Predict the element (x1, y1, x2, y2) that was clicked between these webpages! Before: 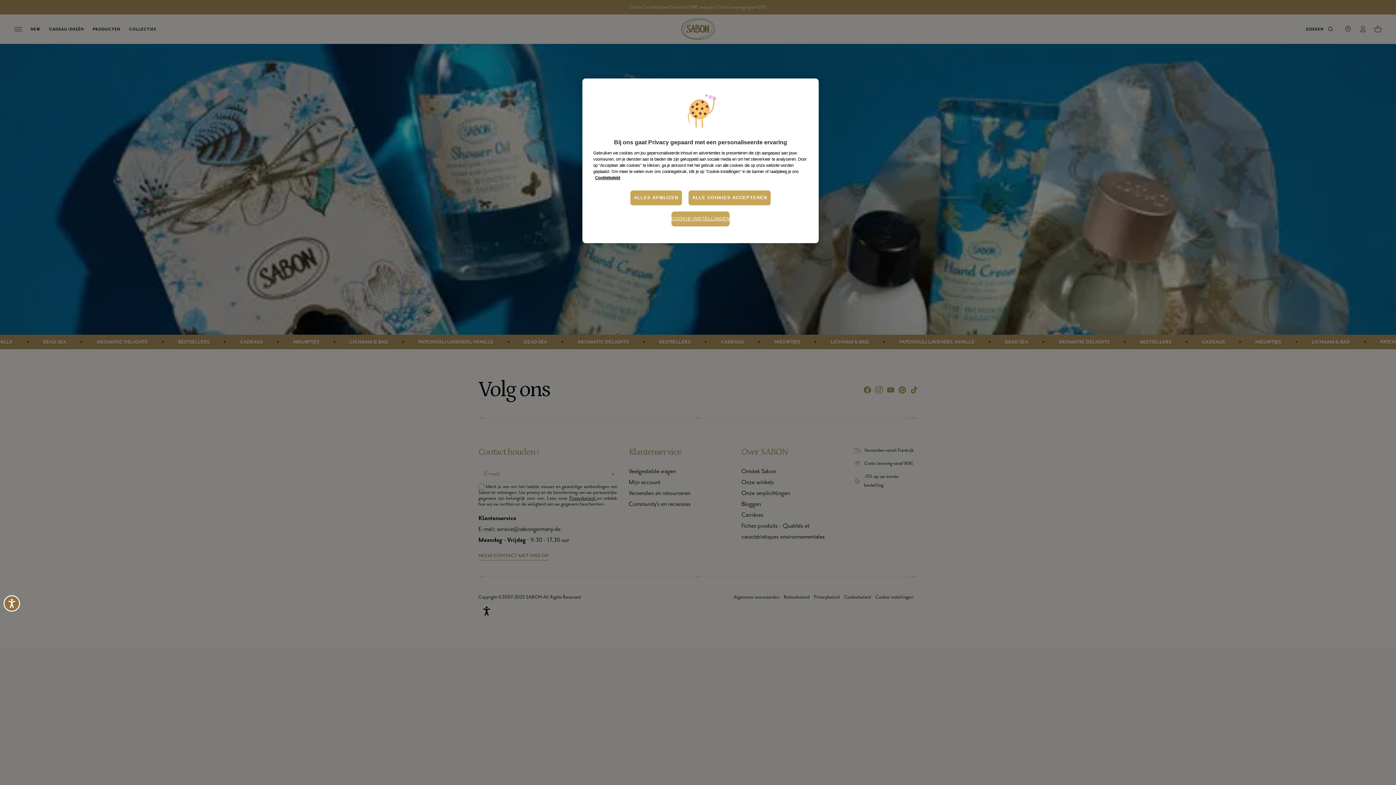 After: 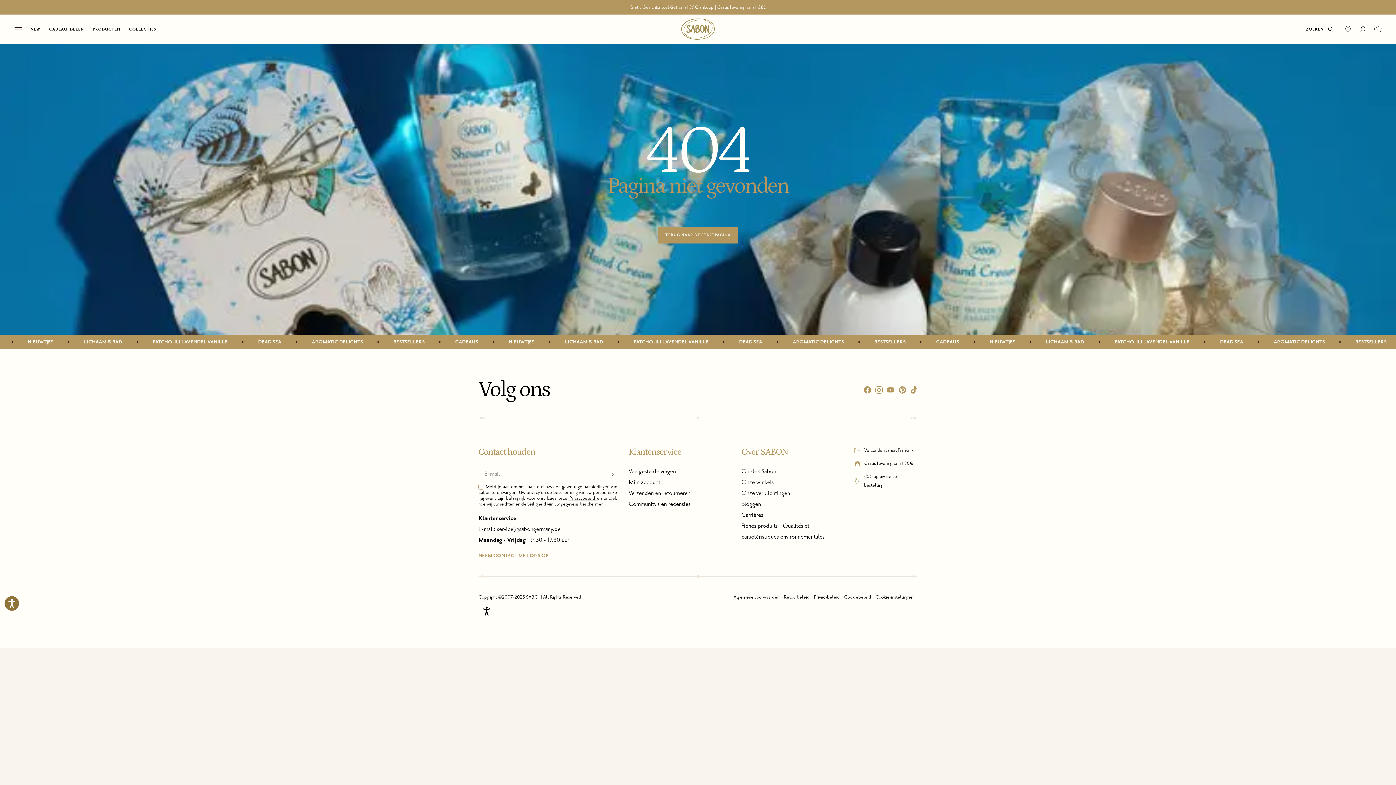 Action: label: ALLE COOKIES ACCEPTEREN bbox: (688, 190, 771, 205)